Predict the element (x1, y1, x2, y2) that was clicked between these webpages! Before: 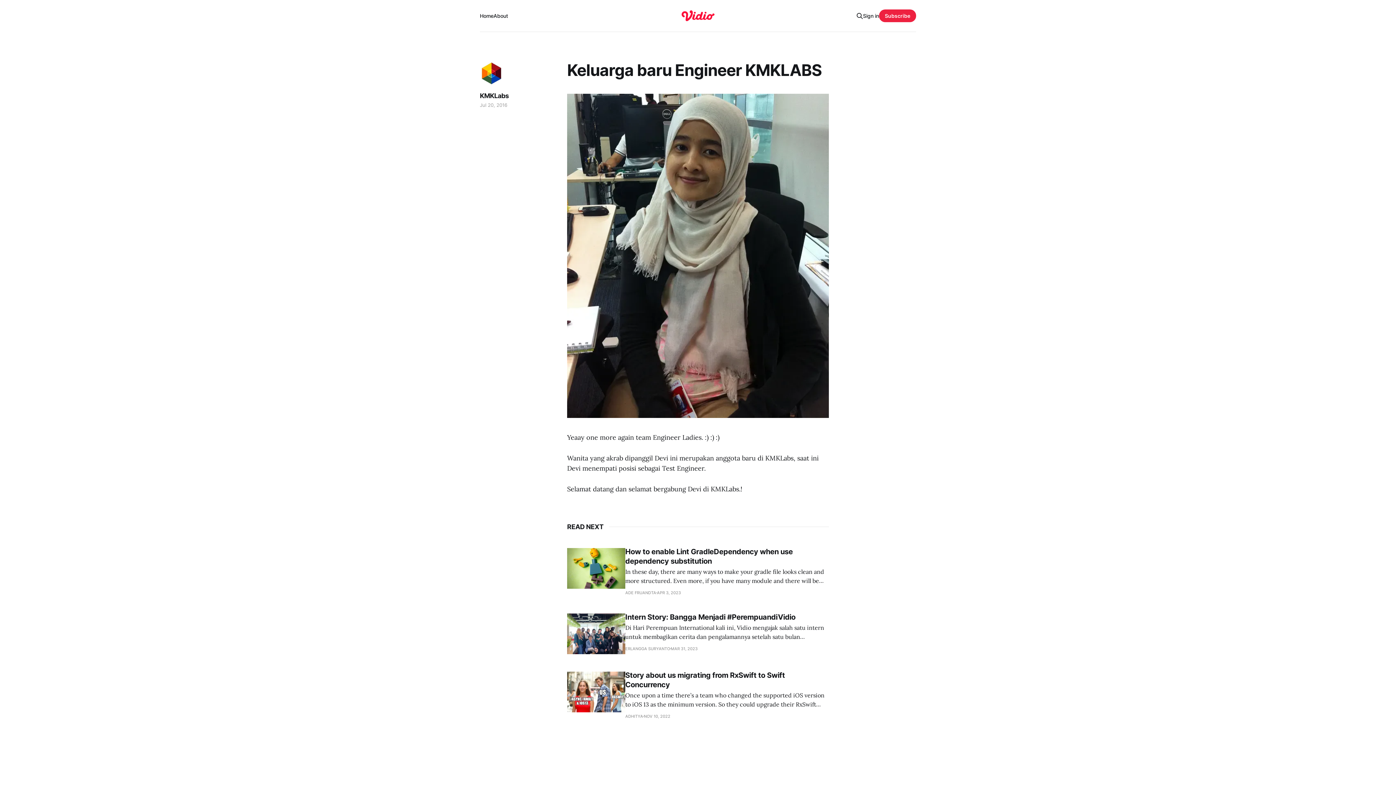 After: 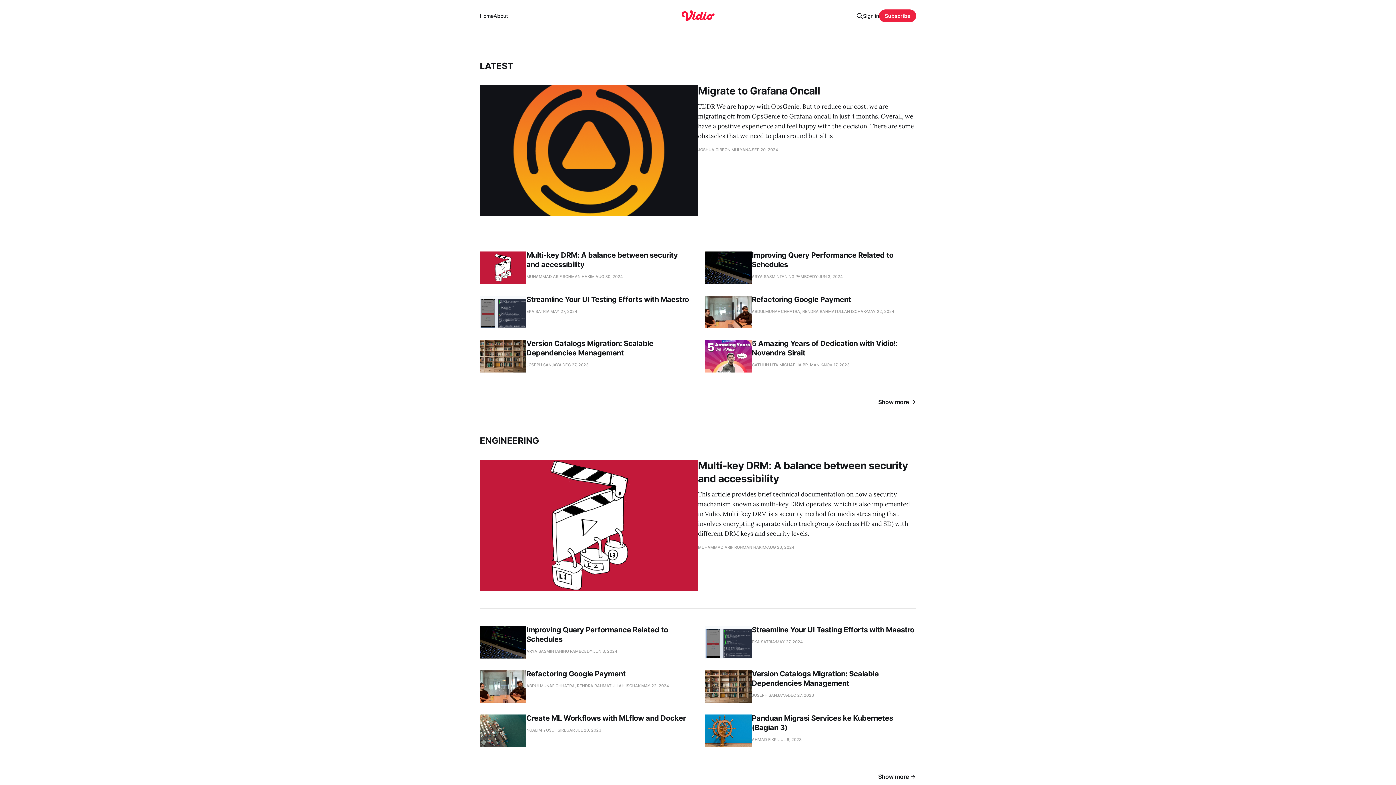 Action: bbox: (680, 8, 716, 23)